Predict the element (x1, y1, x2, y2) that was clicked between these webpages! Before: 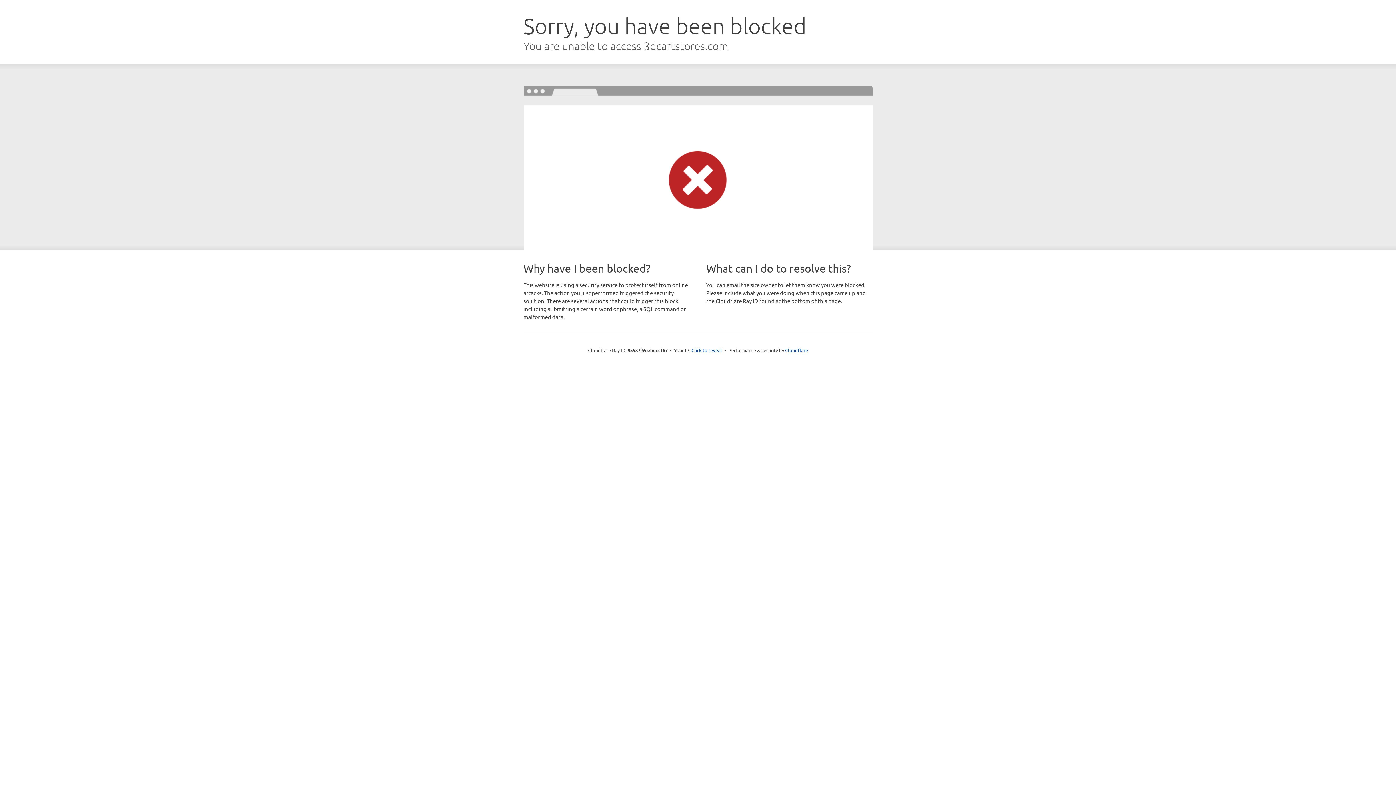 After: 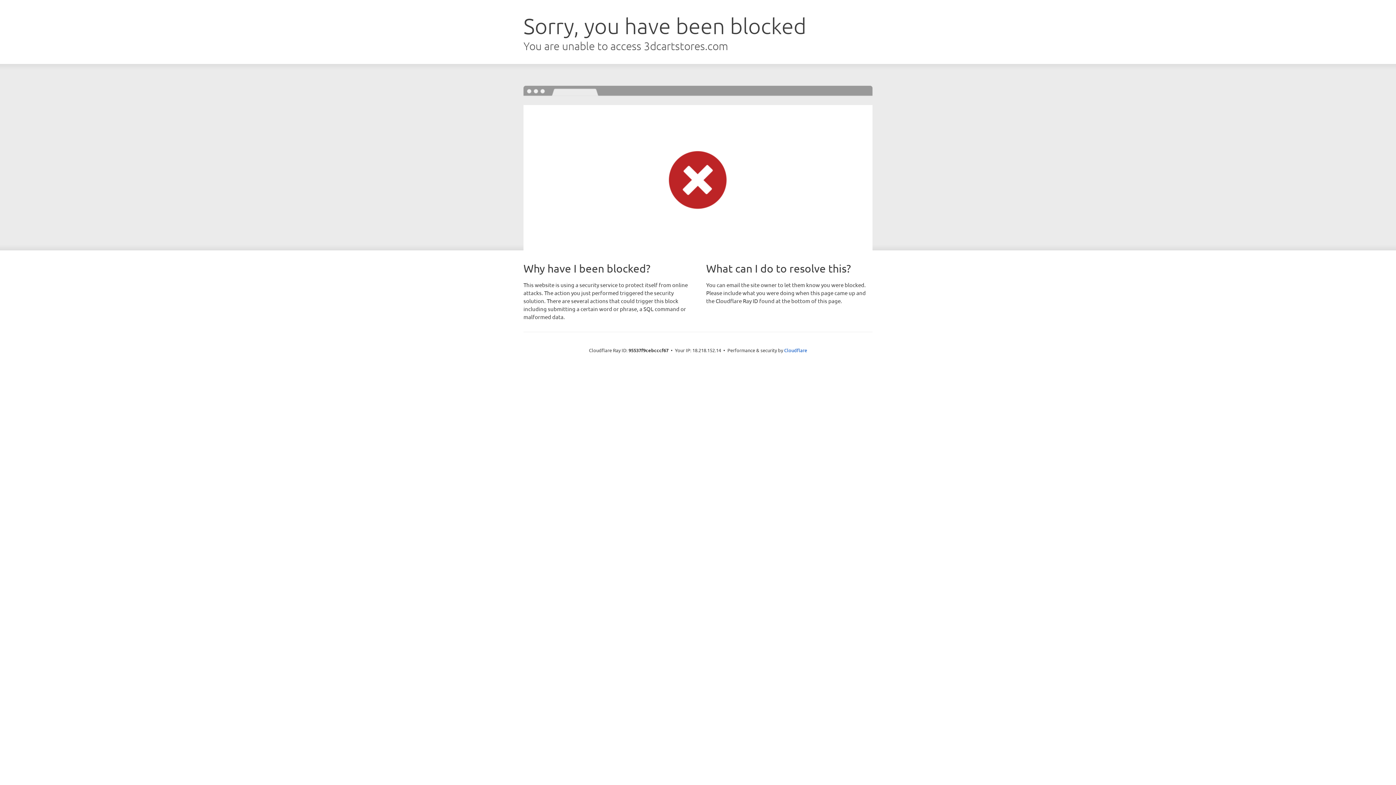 Action: label: Click to reveal bbox: (691, 346, 722, 353)